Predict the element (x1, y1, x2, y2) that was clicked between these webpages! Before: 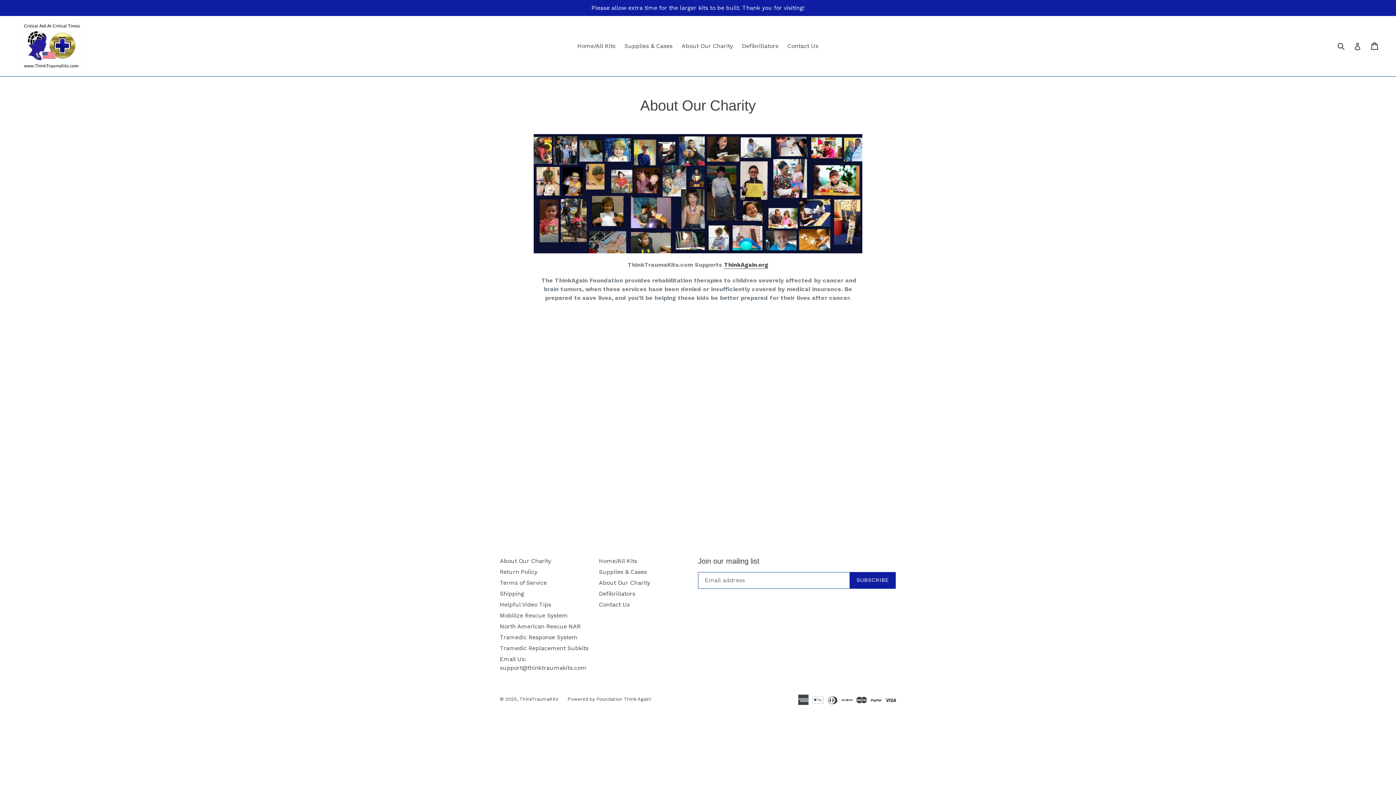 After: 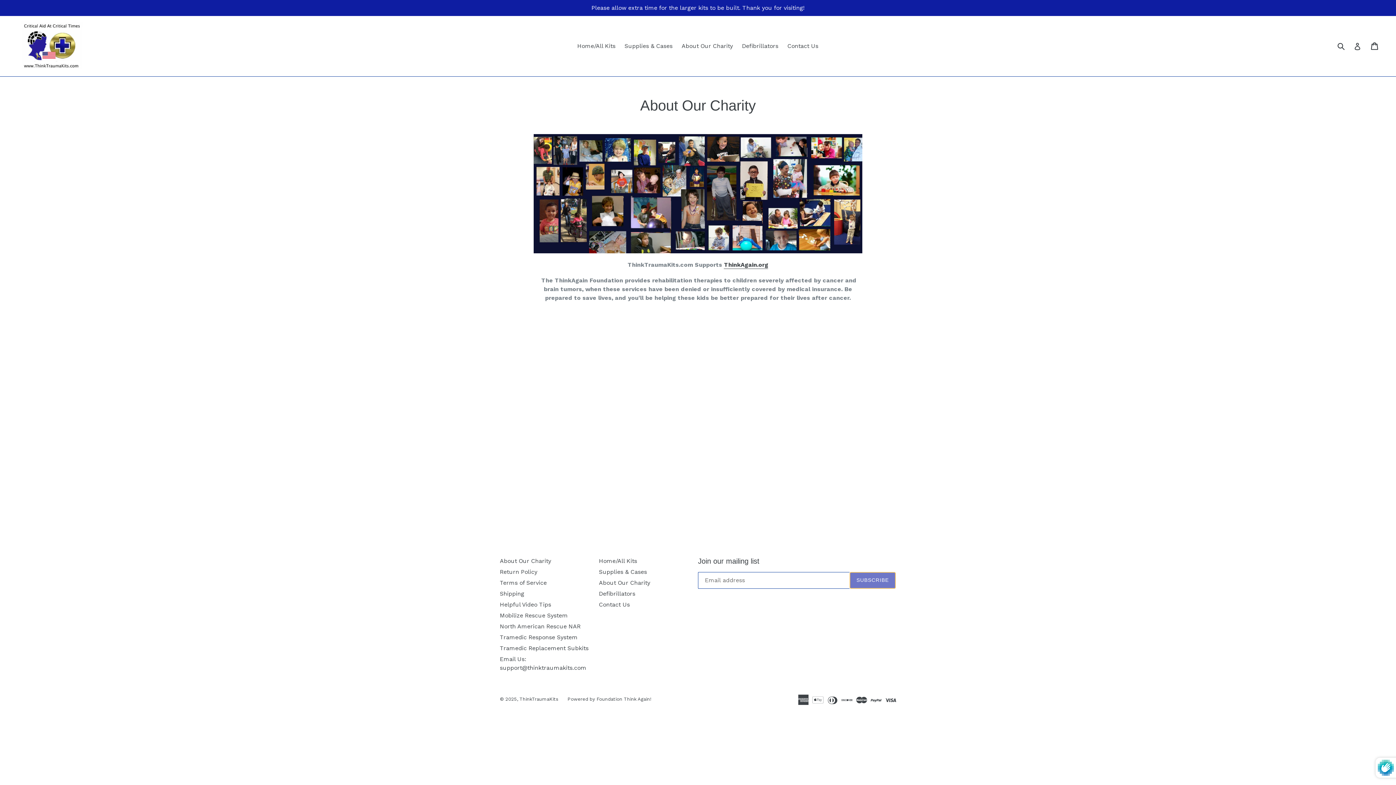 Action: bbox: (849, 572, 896, 589) label: SUBSCRIBE